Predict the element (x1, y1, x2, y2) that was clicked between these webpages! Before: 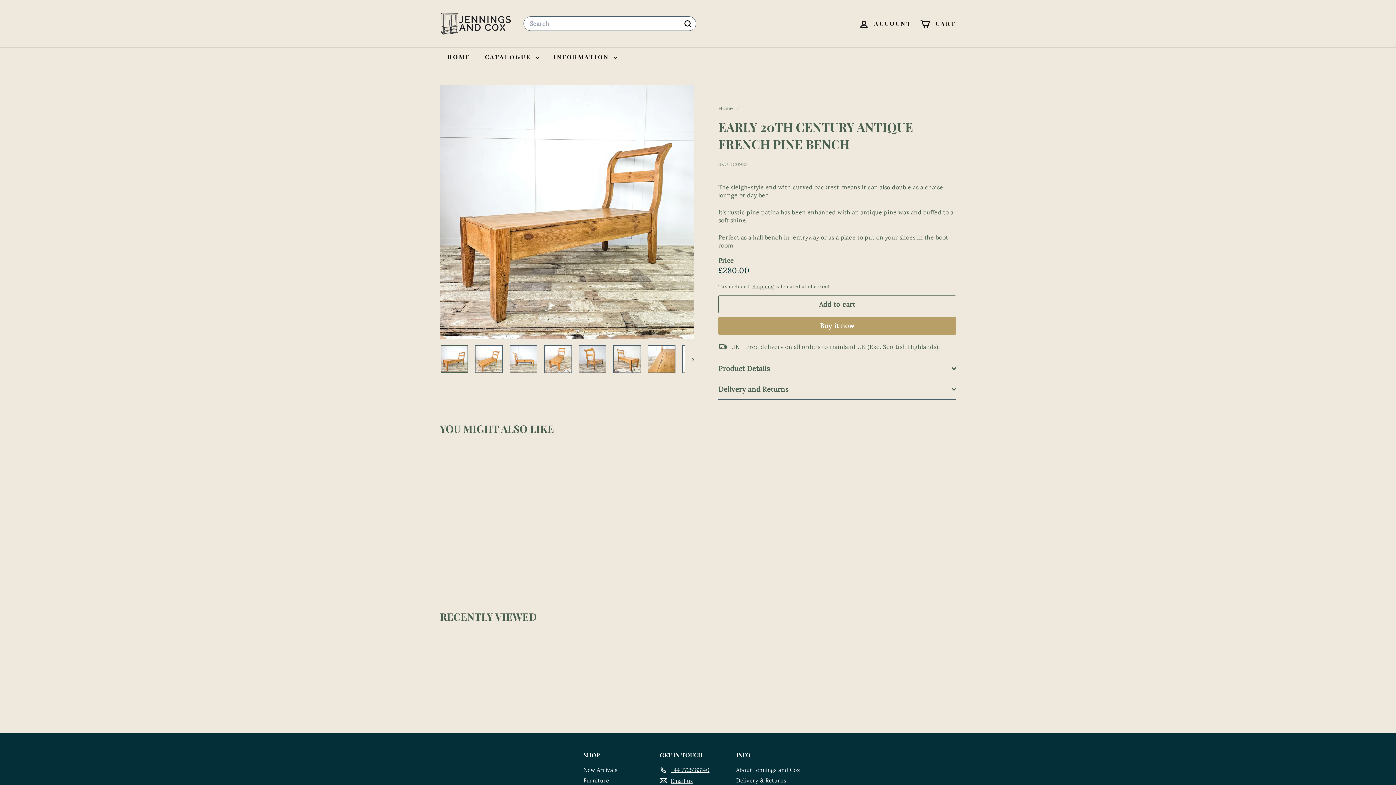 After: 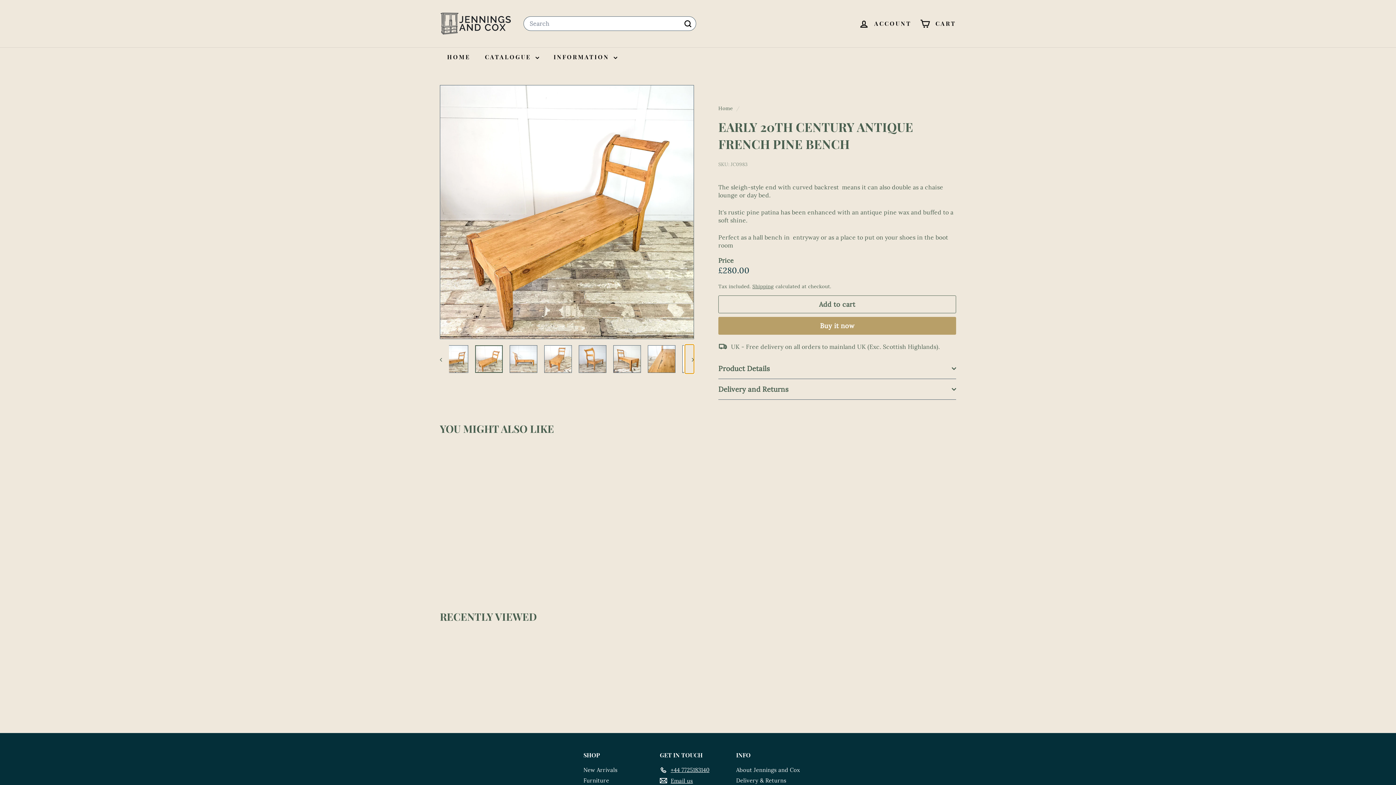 Action: label: 


Next

 bbox: (685, 344, 694, 373)